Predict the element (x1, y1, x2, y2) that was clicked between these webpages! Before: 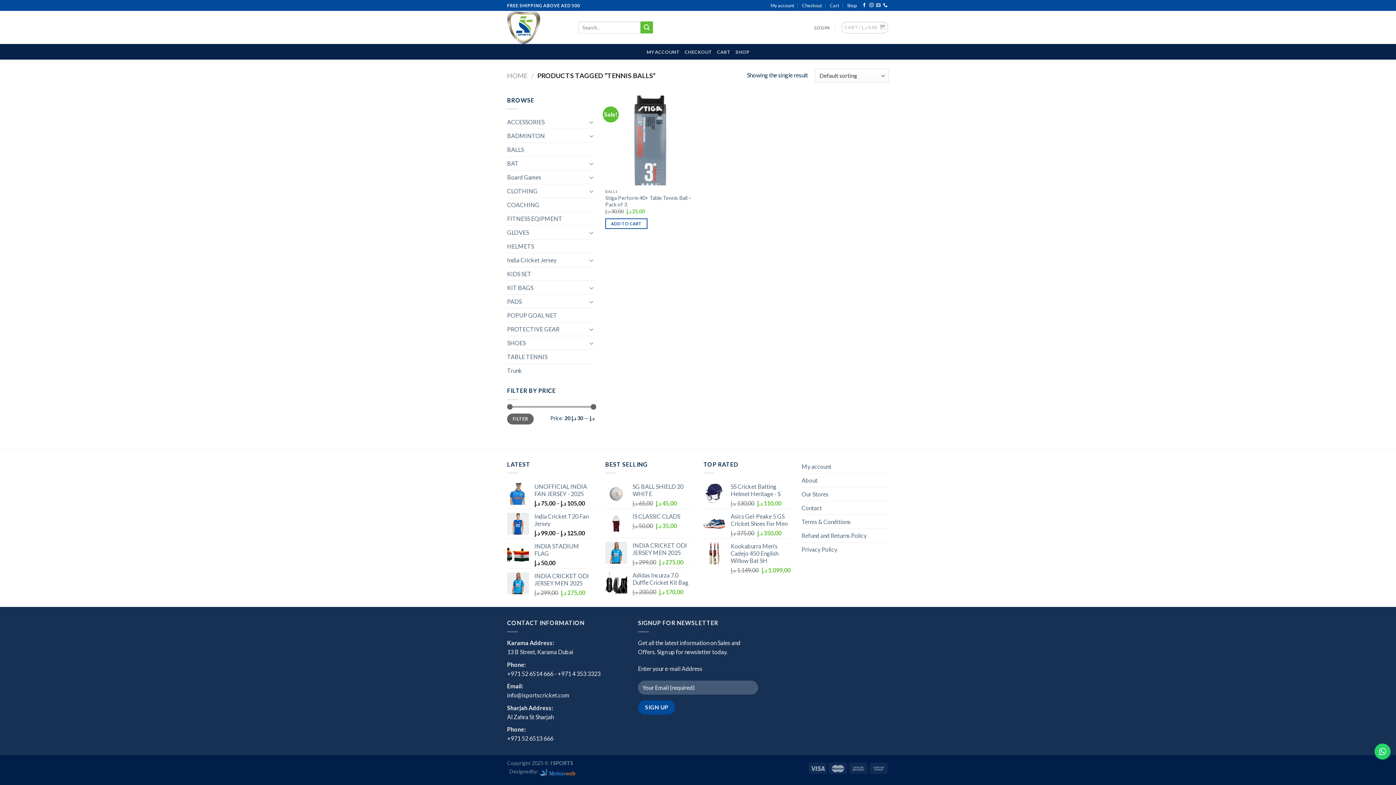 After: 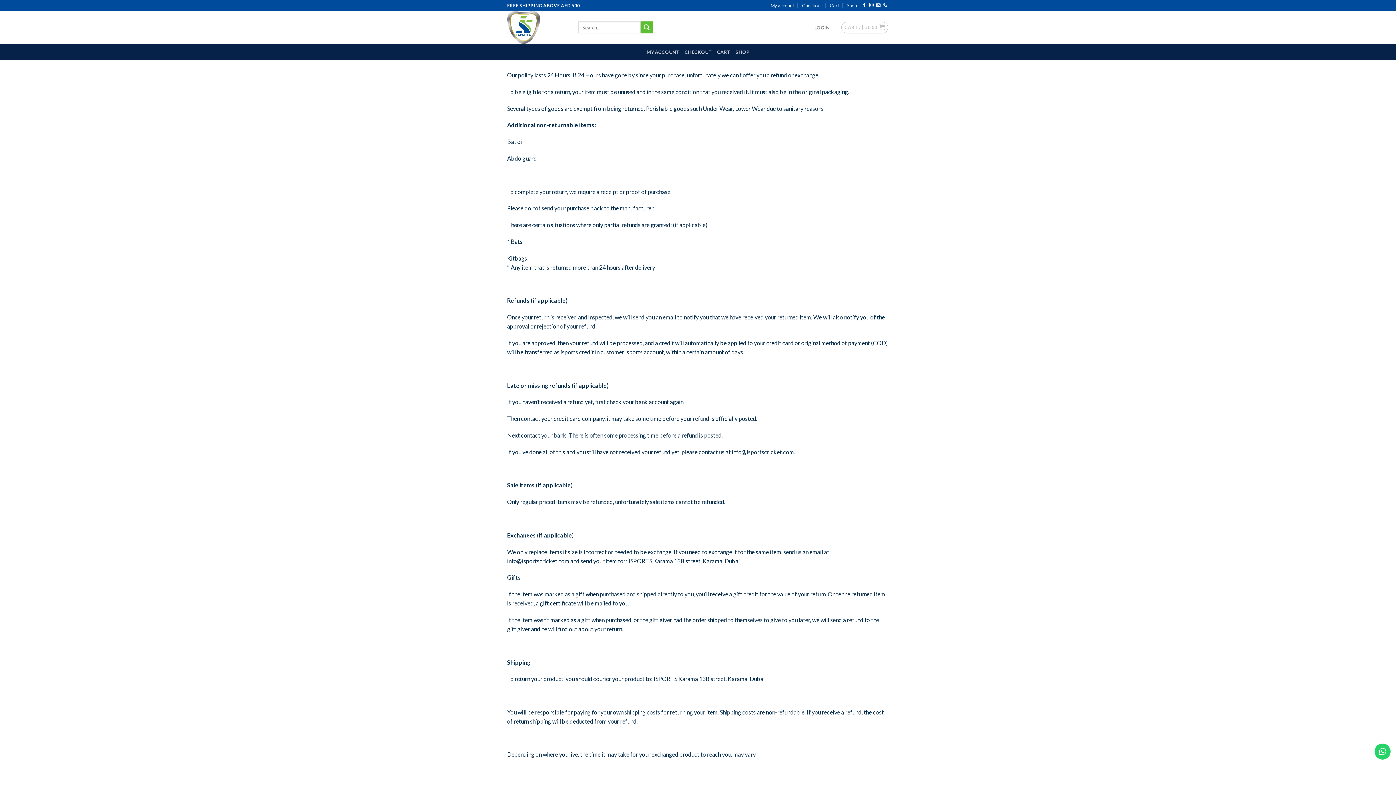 Action: bbox: (801, 529, 866, 542) label: Refund and Returns Policy